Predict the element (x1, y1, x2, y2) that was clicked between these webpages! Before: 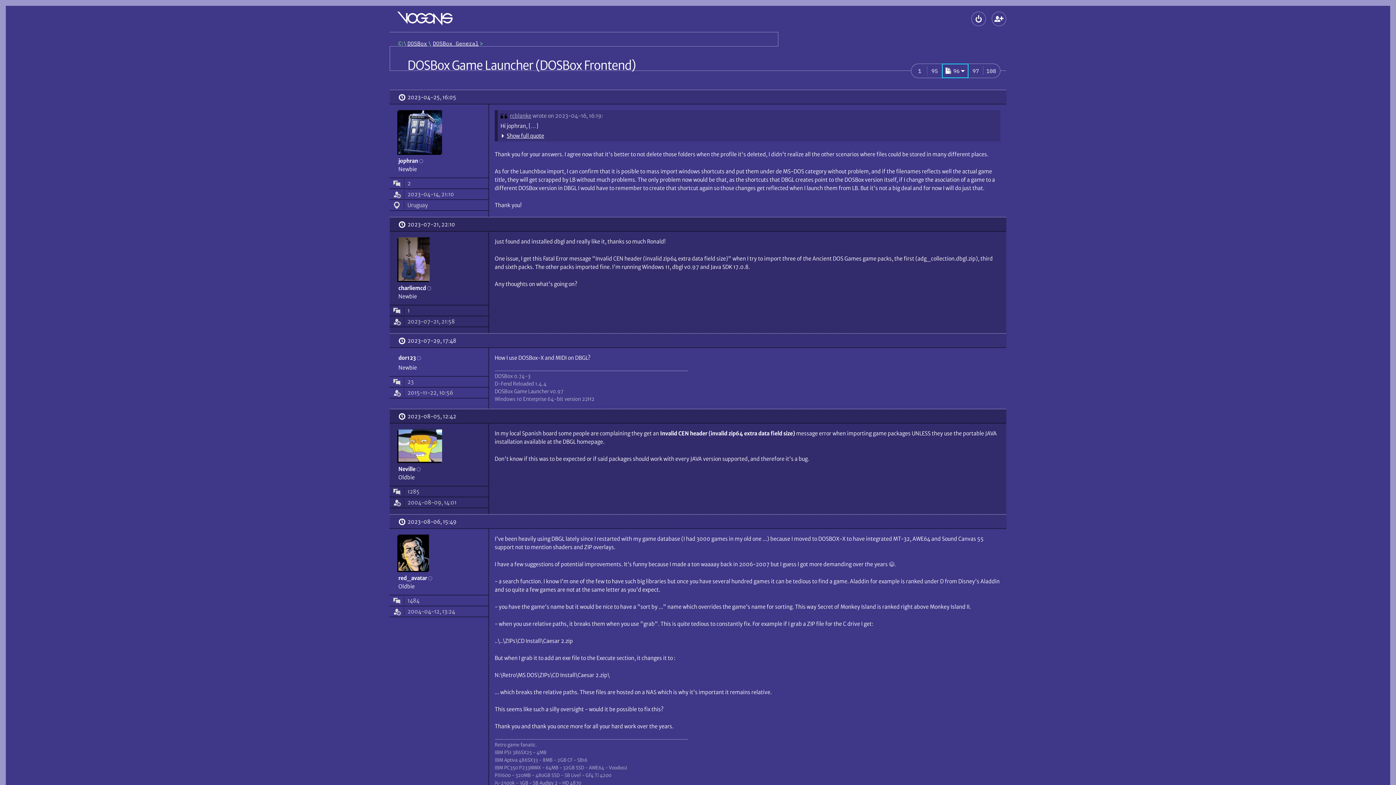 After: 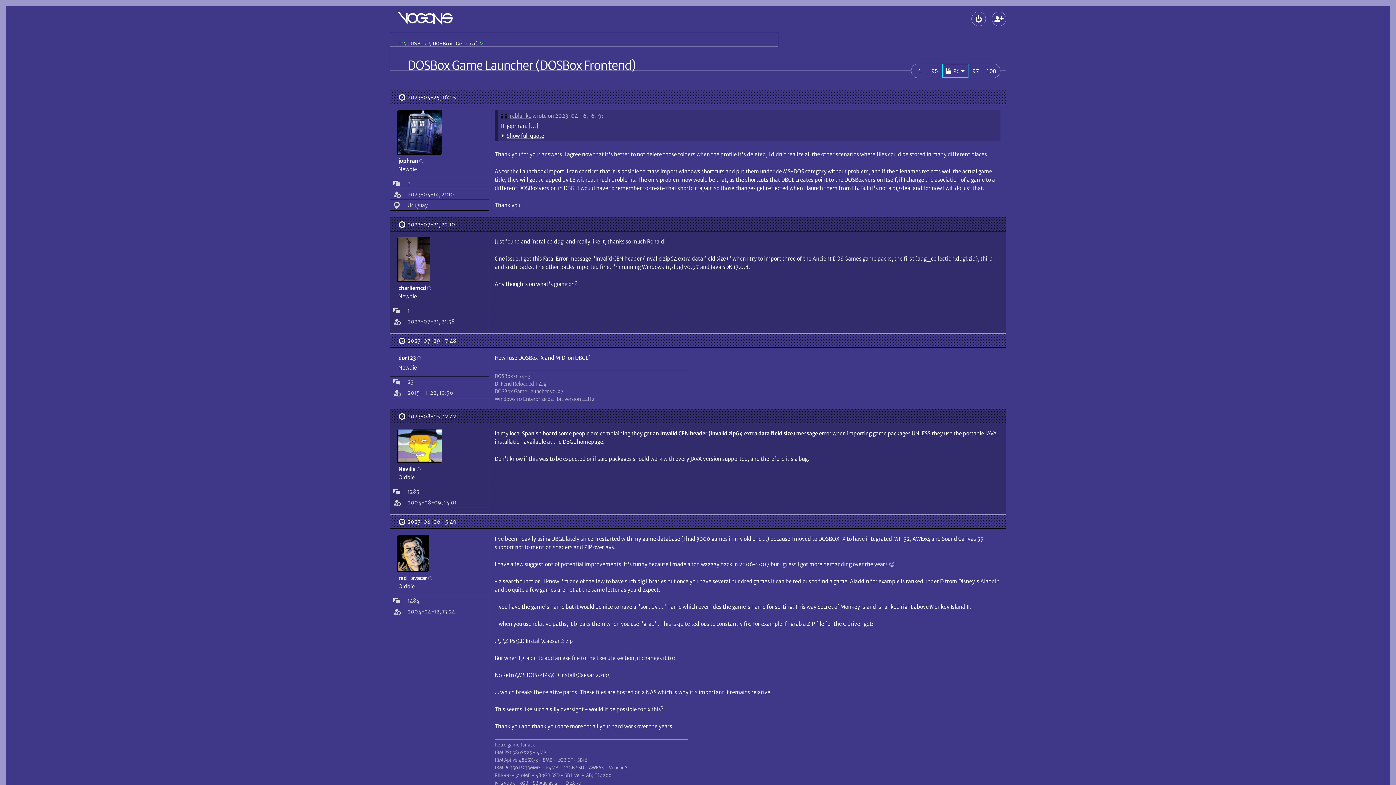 Action: label: DOSBox Game Launcher (DOSBox Frontend) bbox: (407, 57, 635, 73)